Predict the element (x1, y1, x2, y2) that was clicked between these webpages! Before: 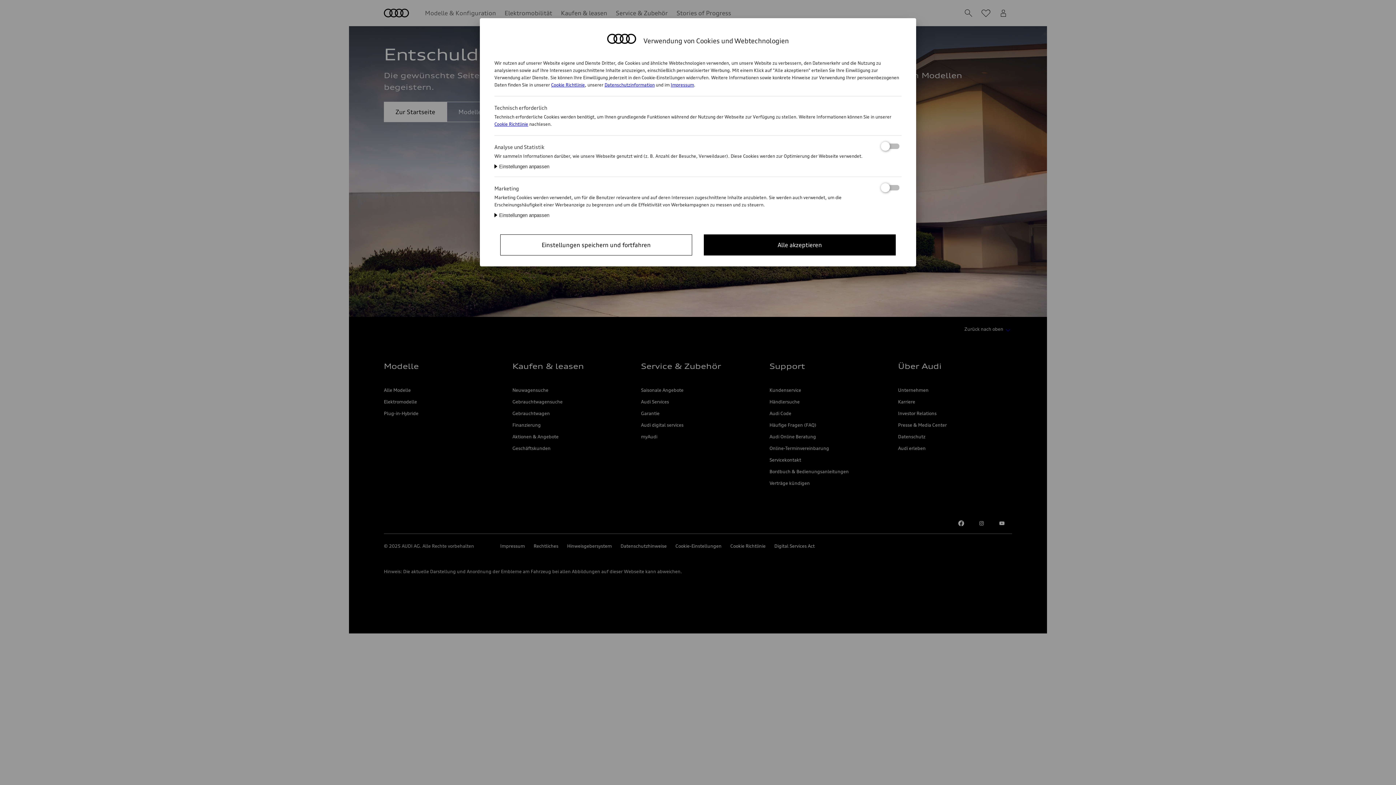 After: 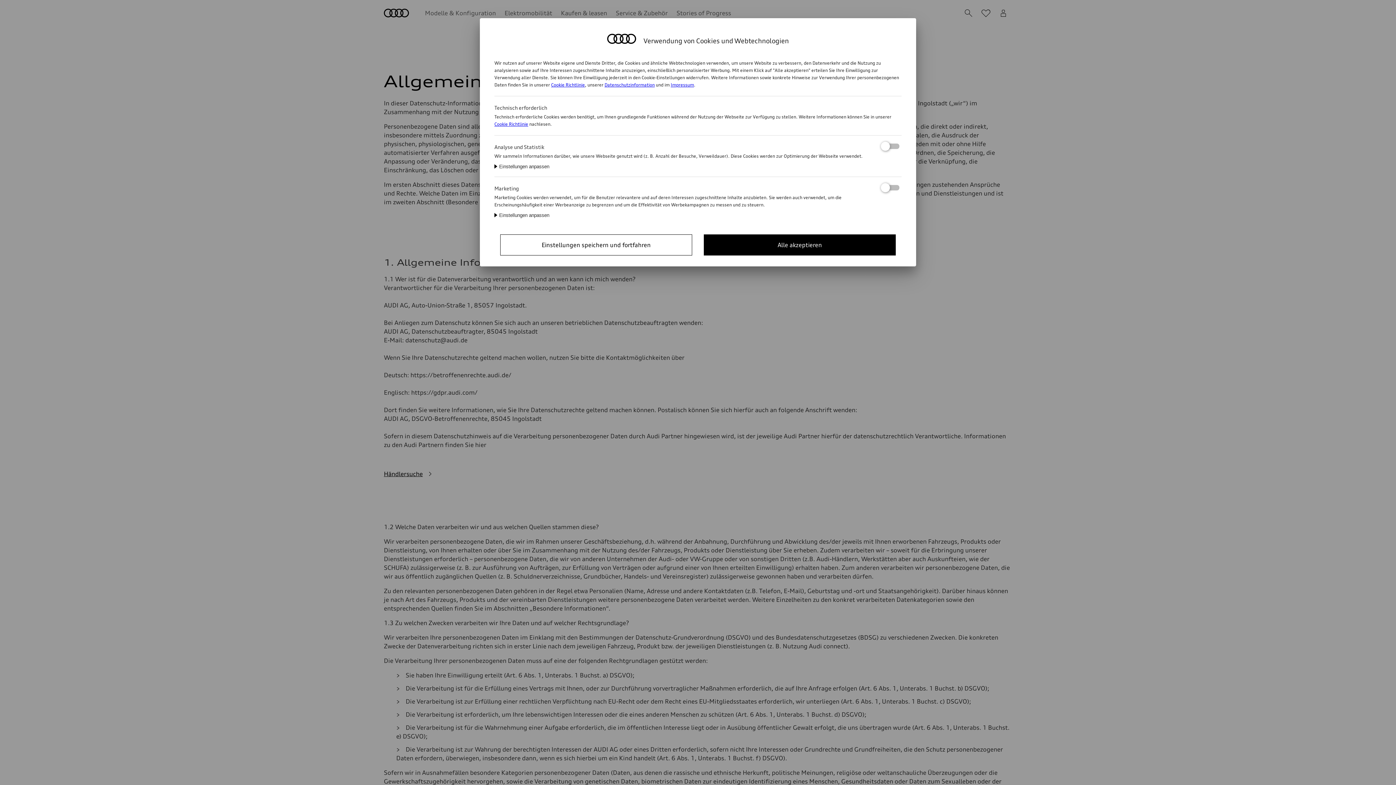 Action: bbox: (604, 82, 654, 87) label: Datenschutzinformation